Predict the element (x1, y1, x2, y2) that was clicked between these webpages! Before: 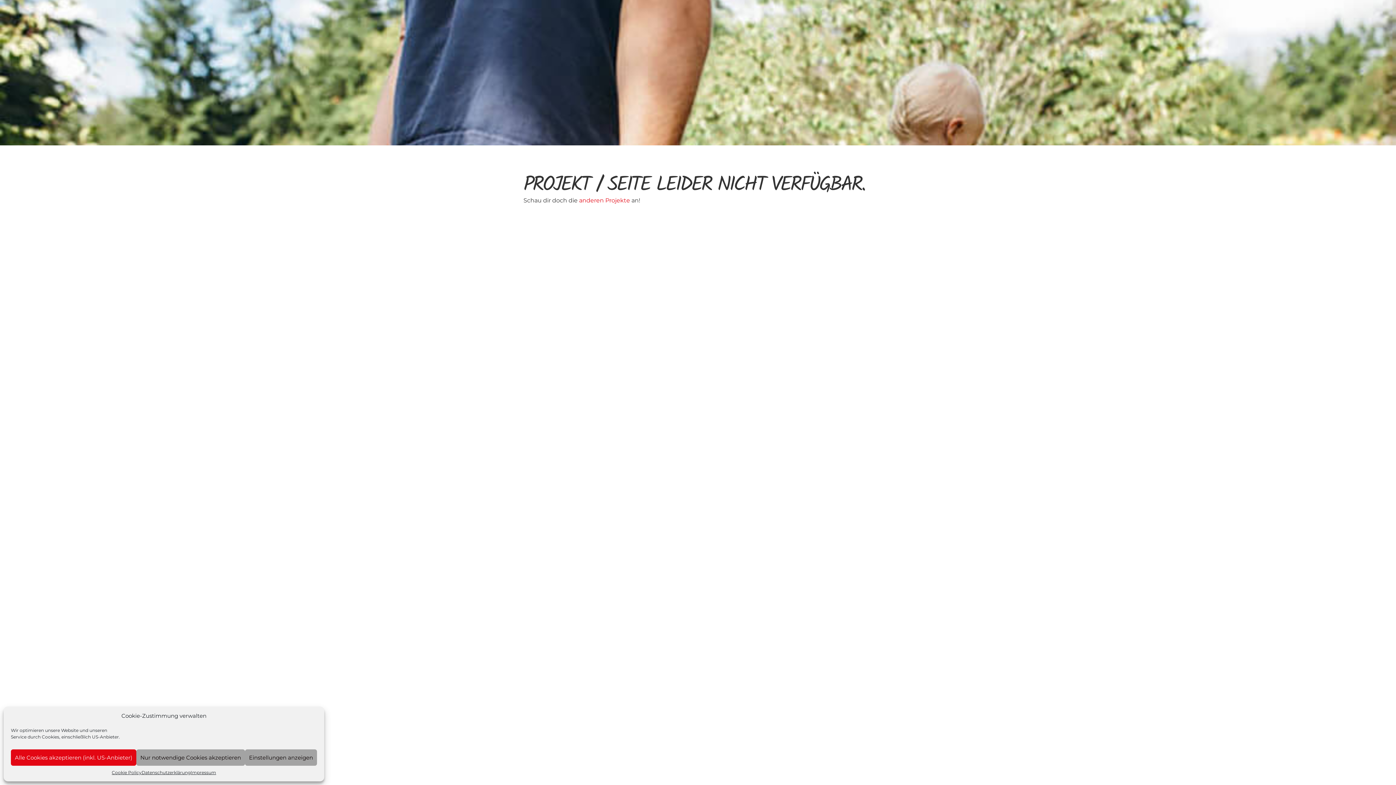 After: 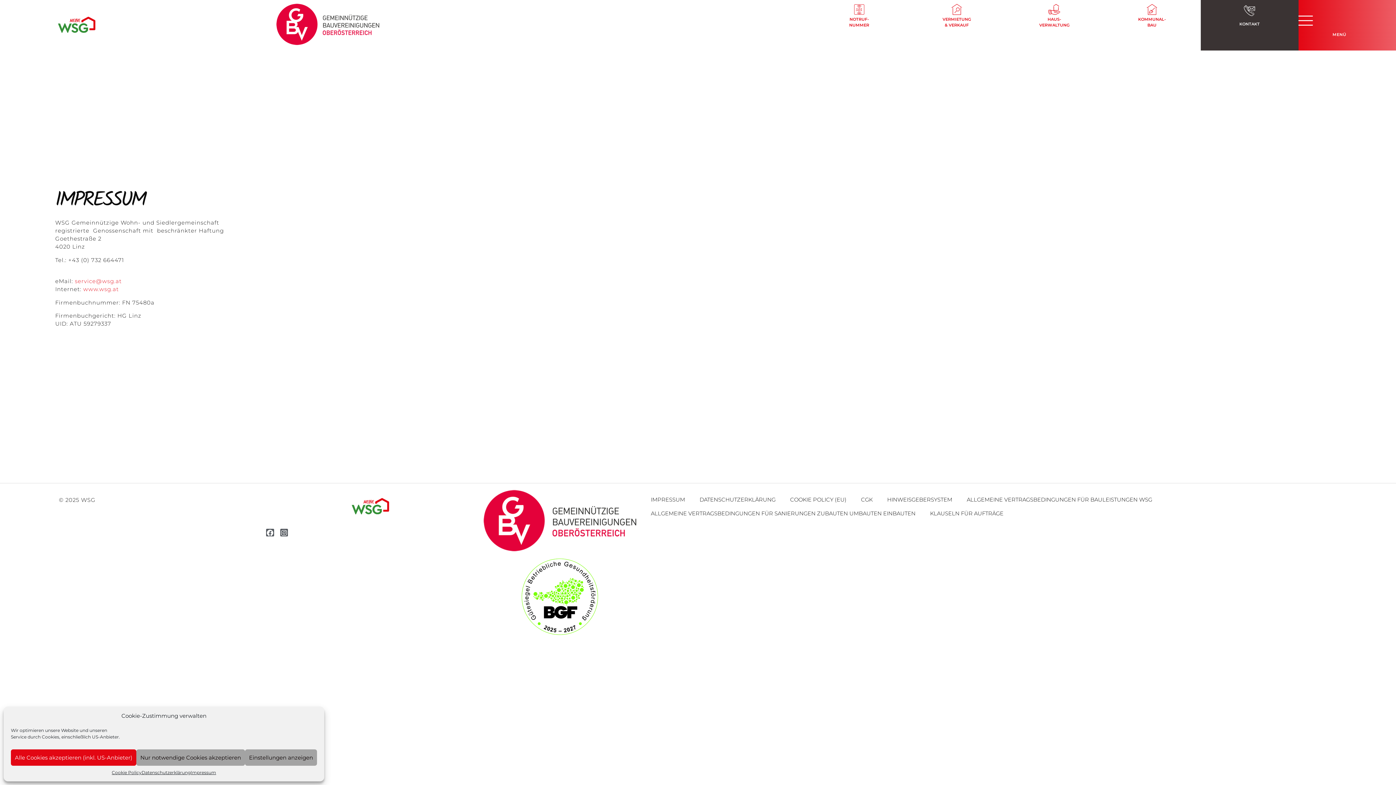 Action: label: Impressum bbox: (190, 769, 216, 776)